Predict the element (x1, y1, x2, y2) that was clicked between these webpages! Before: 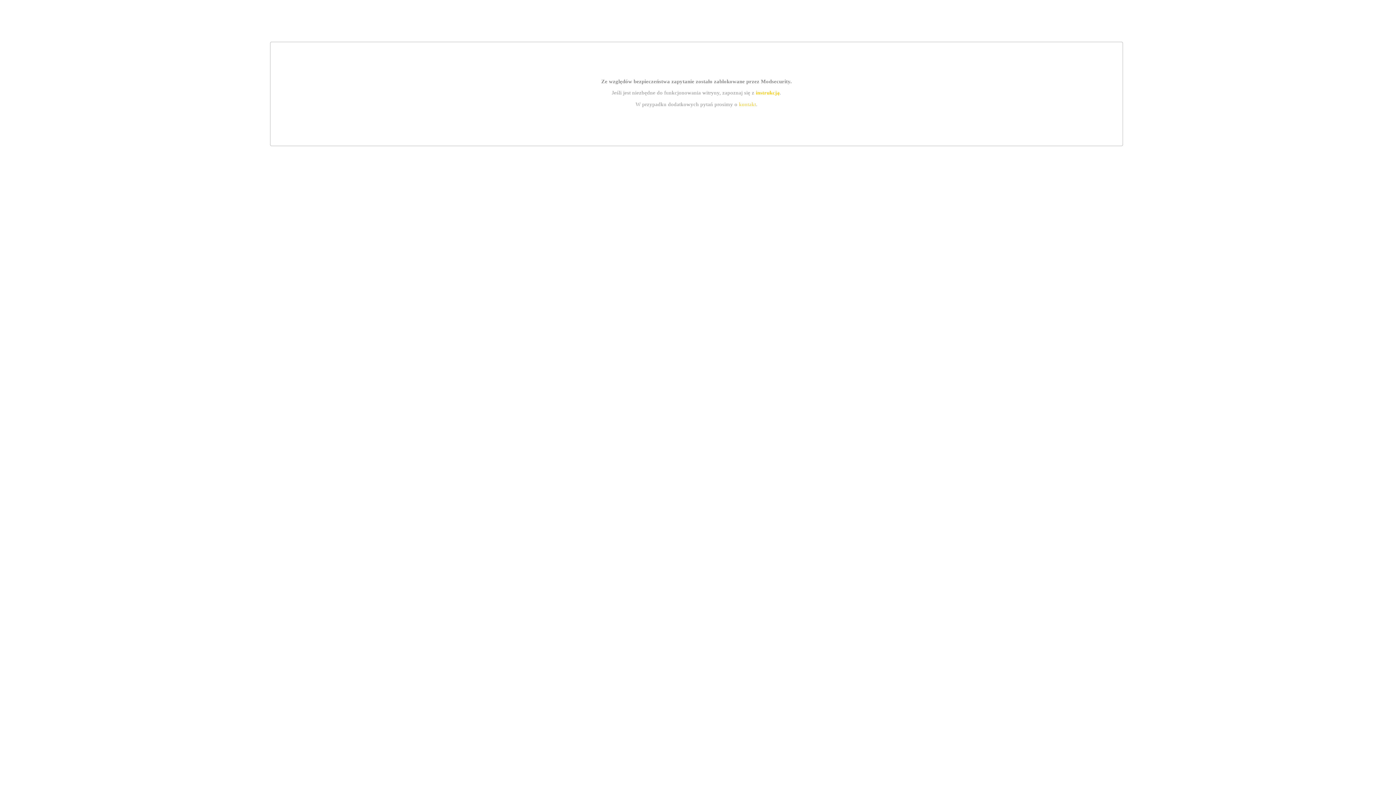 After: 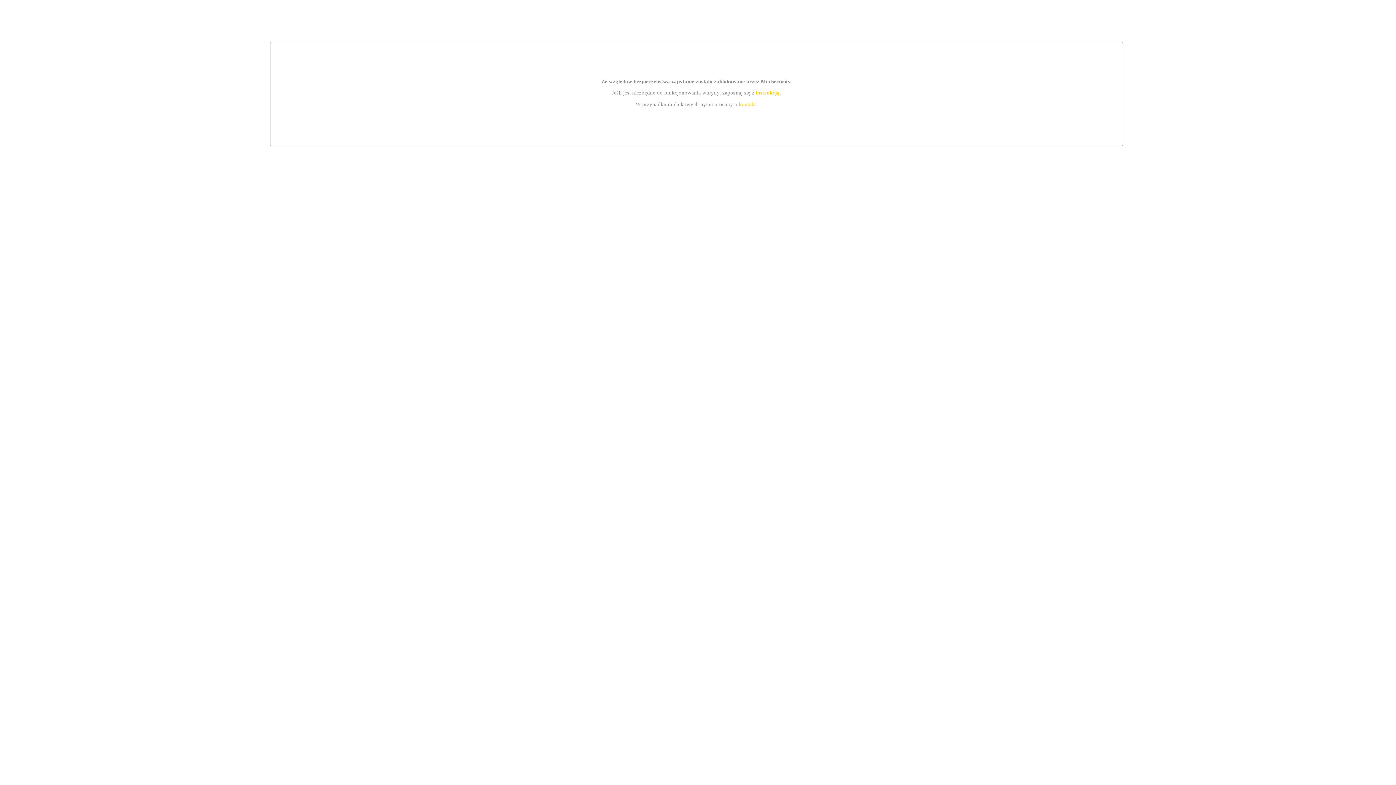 Action: label: kontakt bbox: (739, 101, 756, 107)